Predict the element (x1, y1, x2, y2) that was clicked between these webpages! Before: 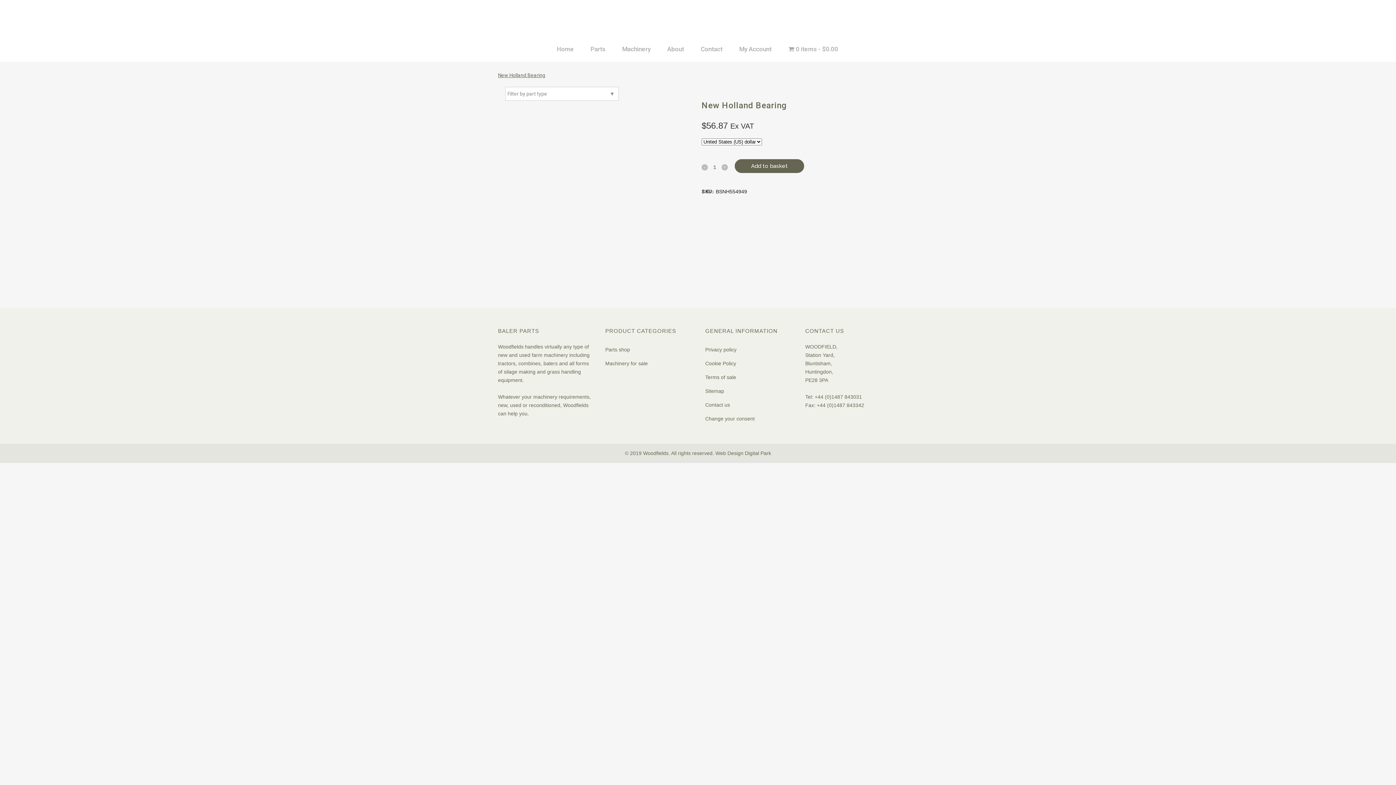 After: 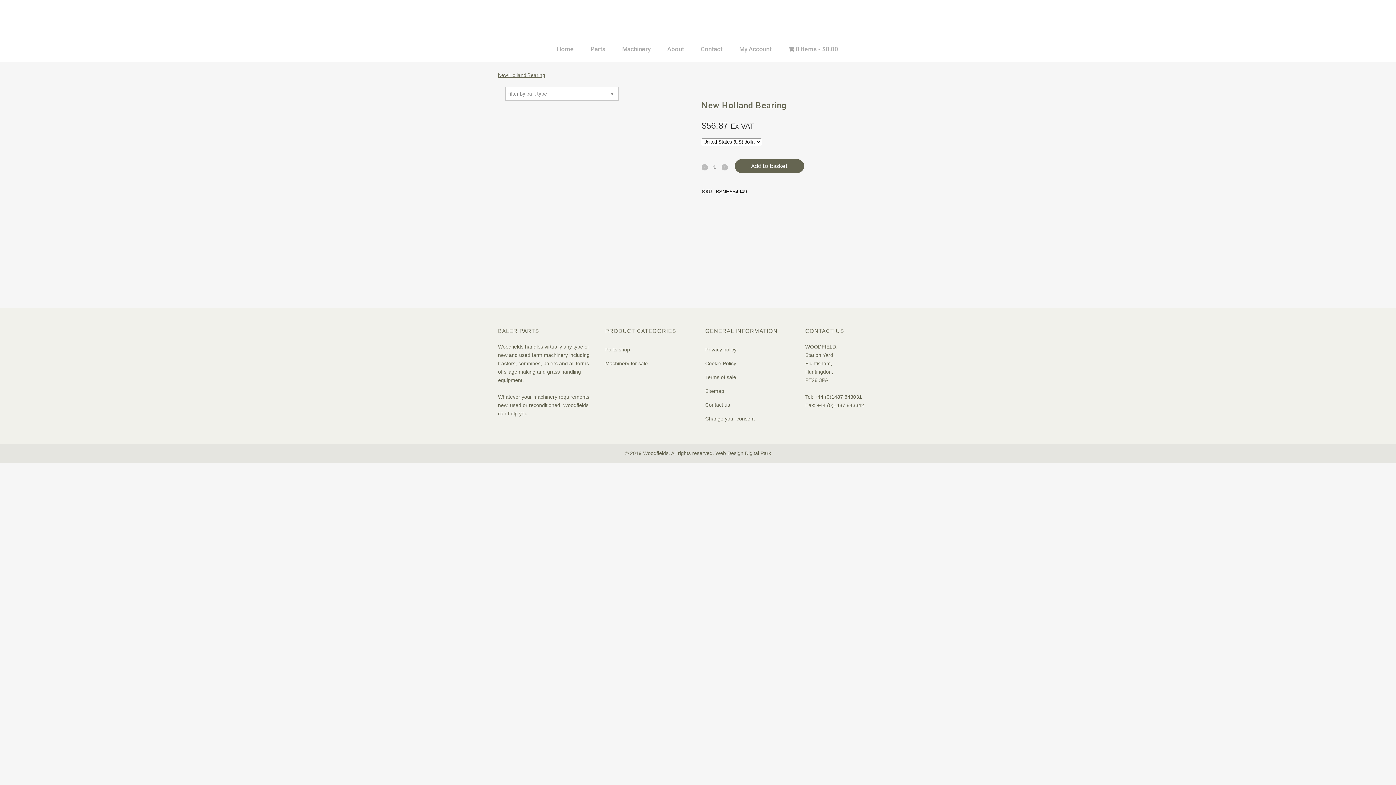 Action: label: New Holland Bearing bbox: (498, 72, 545, 78)